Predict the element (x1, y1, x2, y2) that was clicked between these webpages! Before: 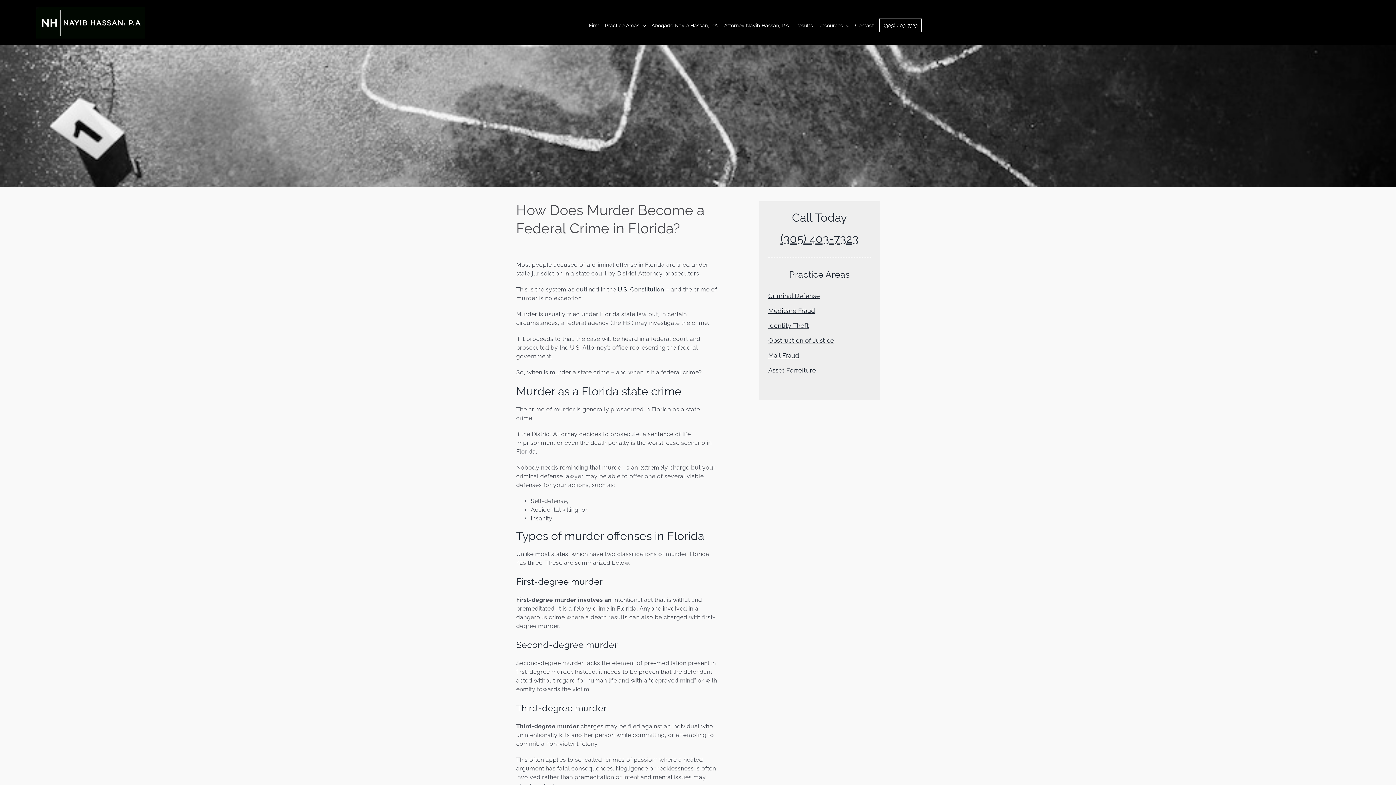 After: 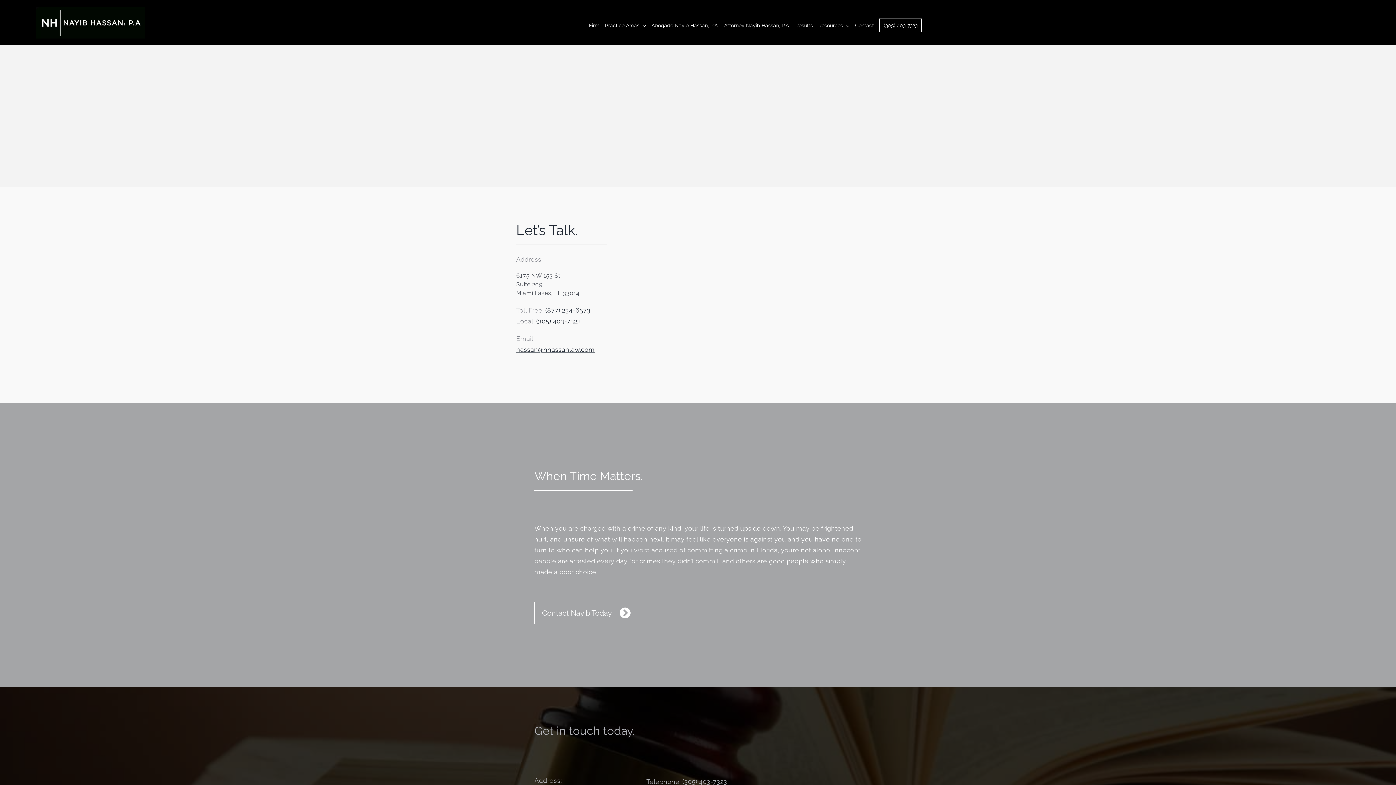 Action: bbox: (855, 8, 874, 42) label: Contact